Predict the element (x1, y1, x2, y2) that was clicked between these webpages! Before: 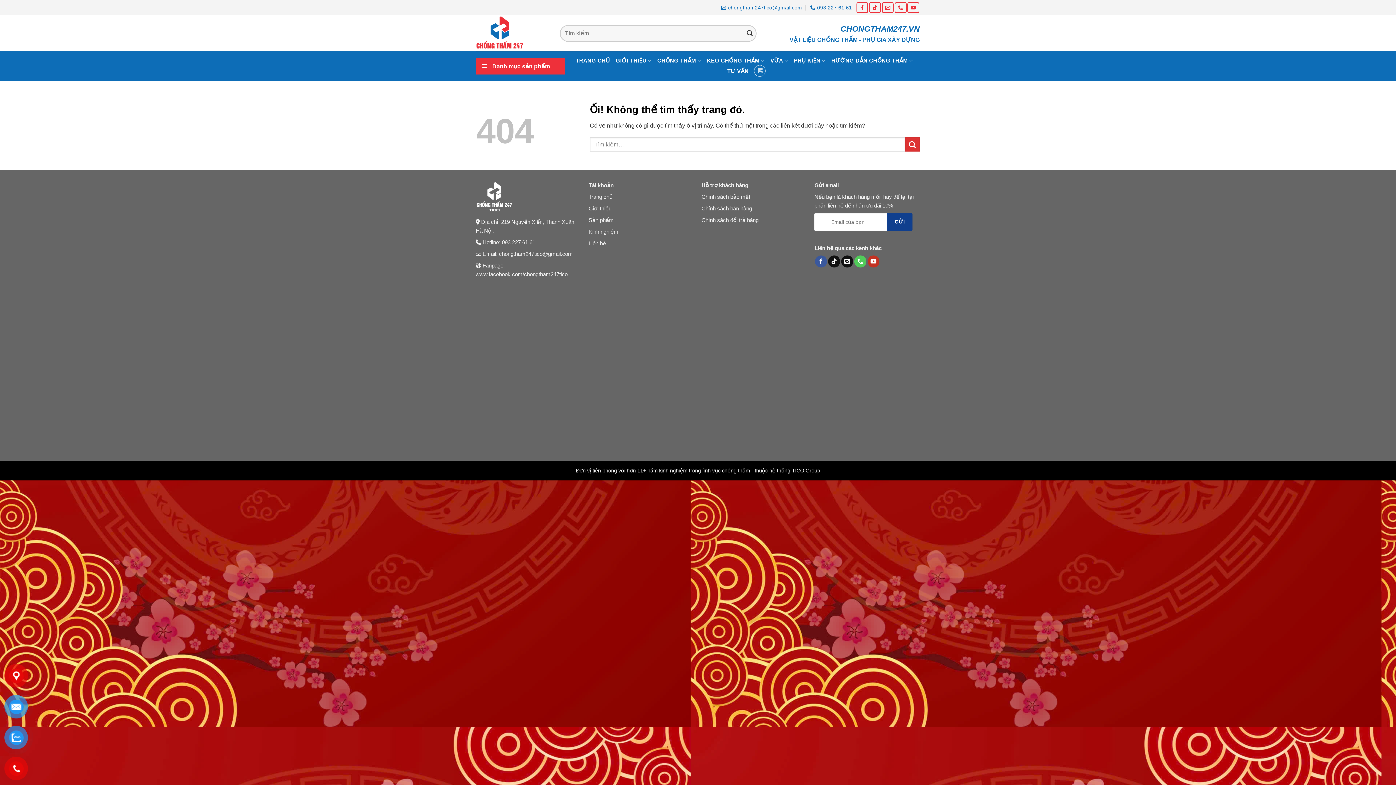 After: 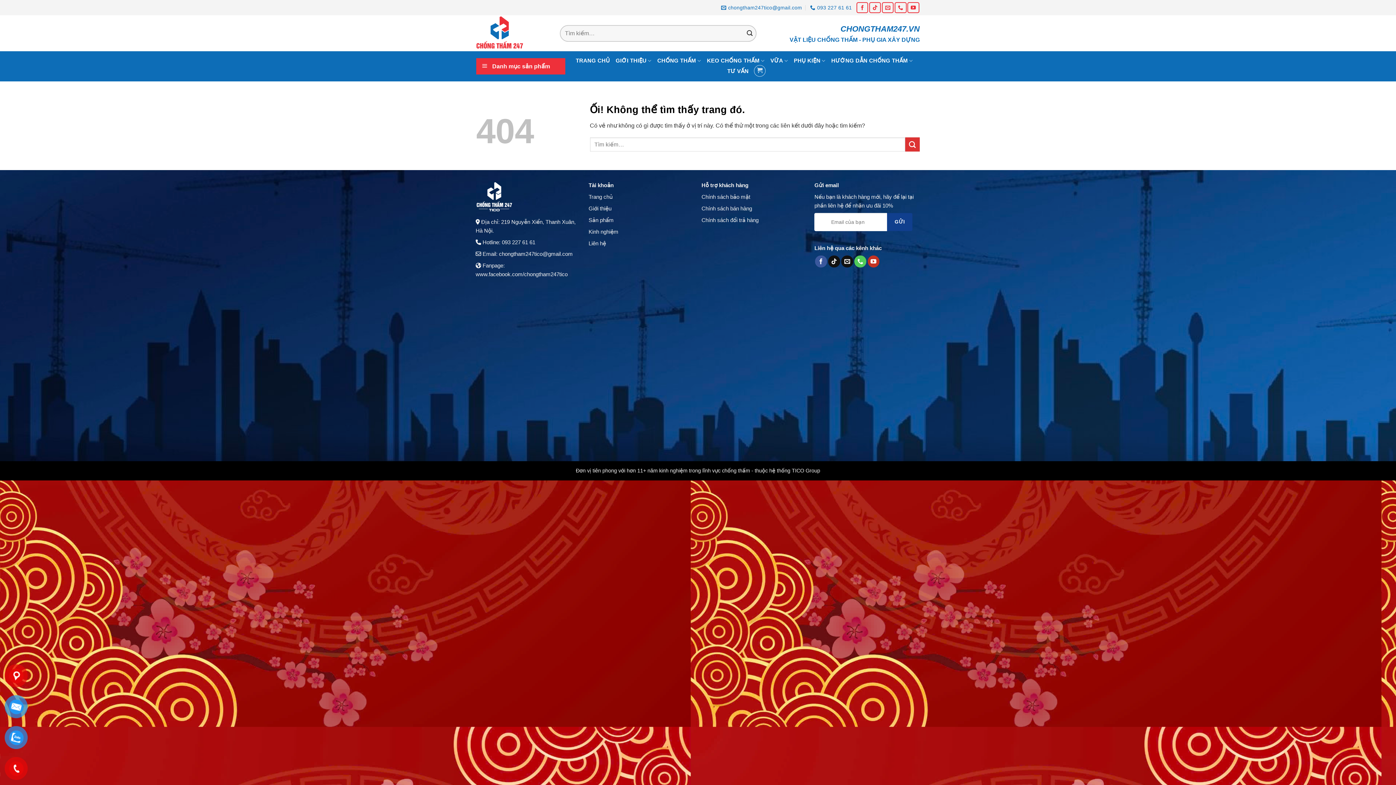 Action: bbox: (810, 1, 852, 13) label: 093 227 61 61